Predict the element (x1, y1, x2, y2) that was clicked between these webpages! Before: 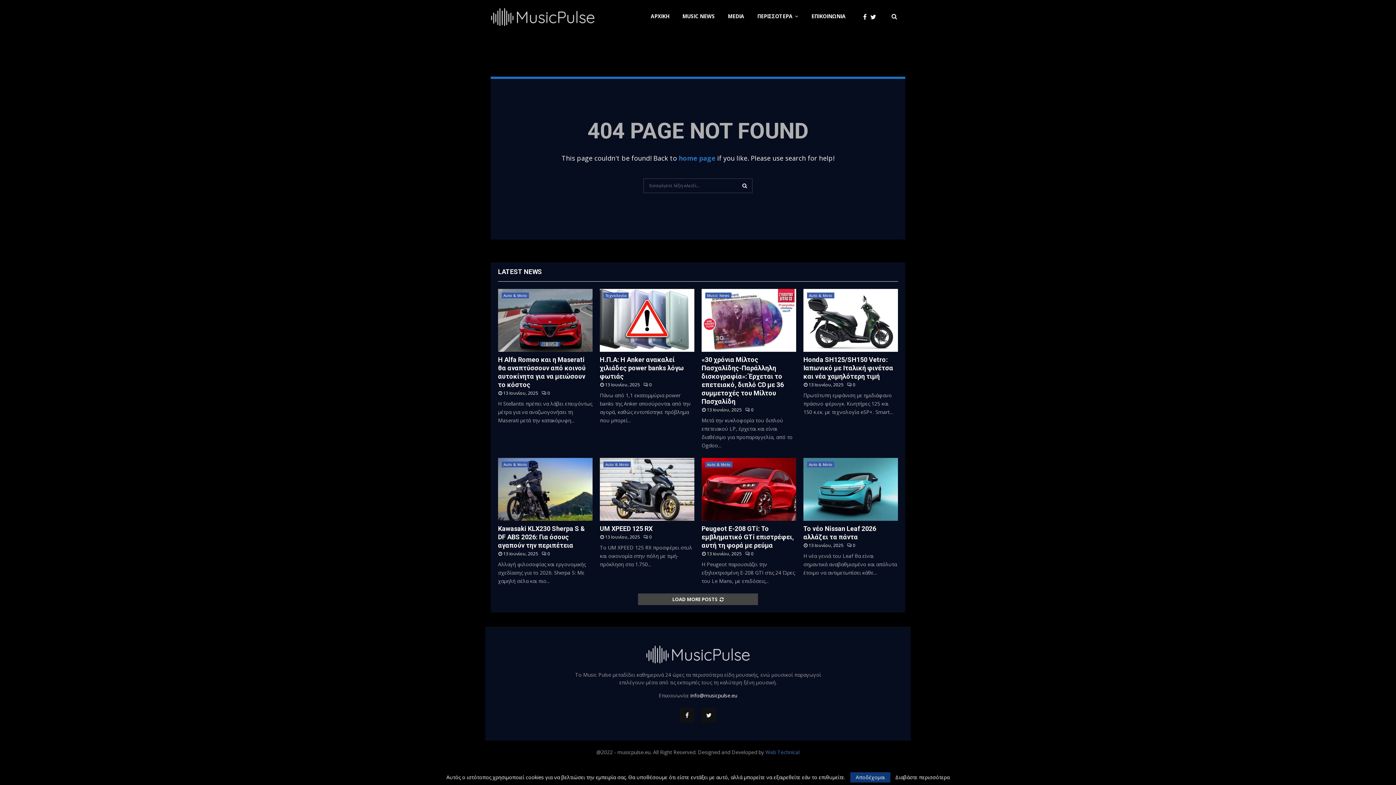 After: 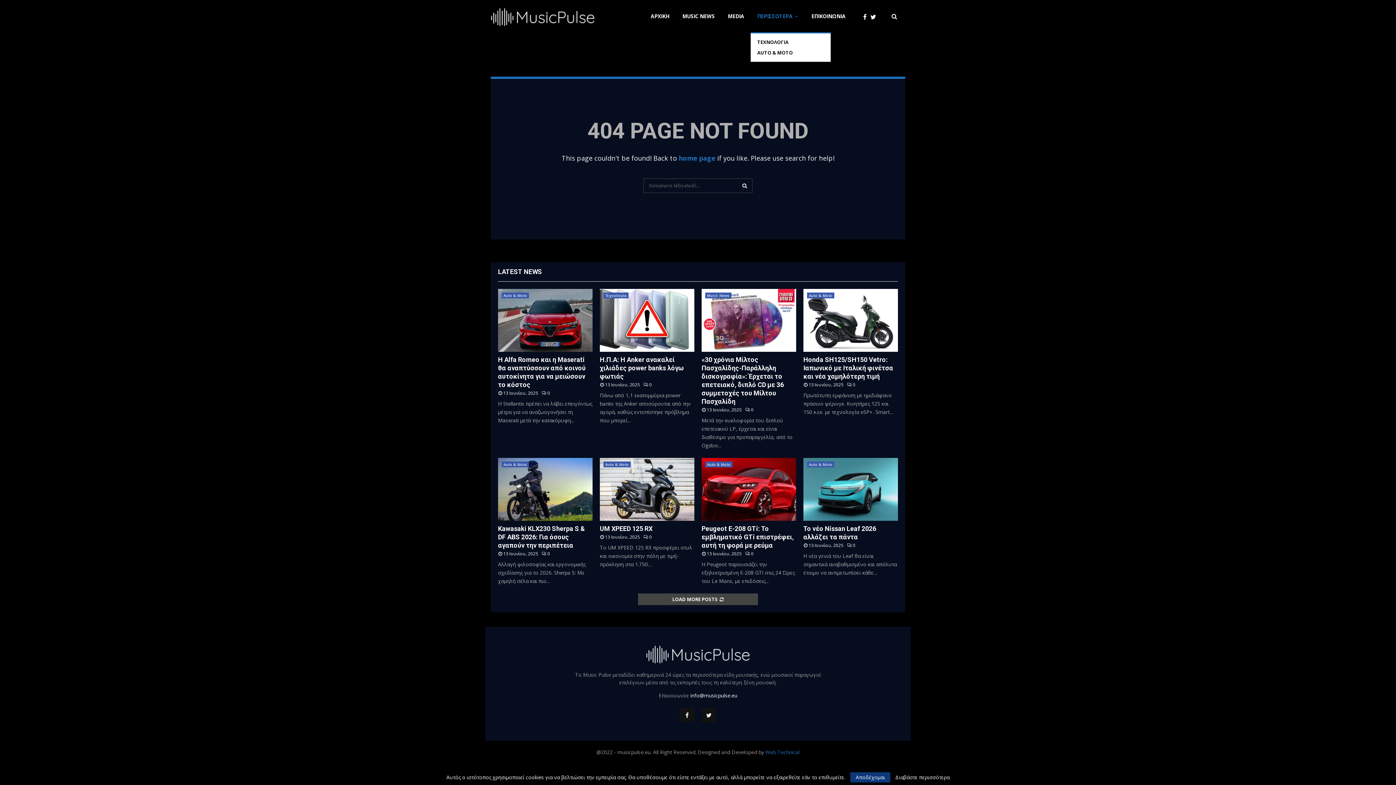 Action: label: ΠΕΡΙΣΣΟΤΕΡΑ bbox: (750, 0, 805, 32)